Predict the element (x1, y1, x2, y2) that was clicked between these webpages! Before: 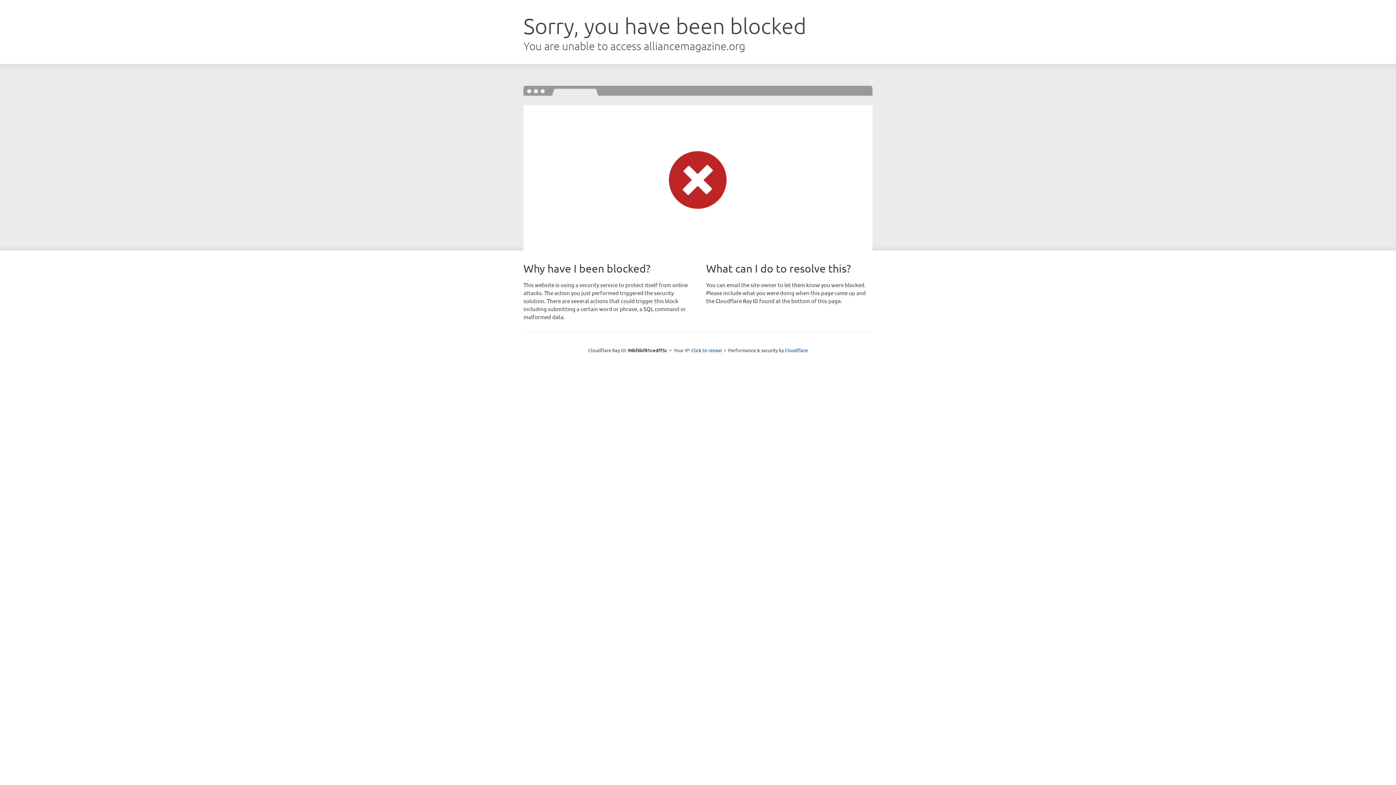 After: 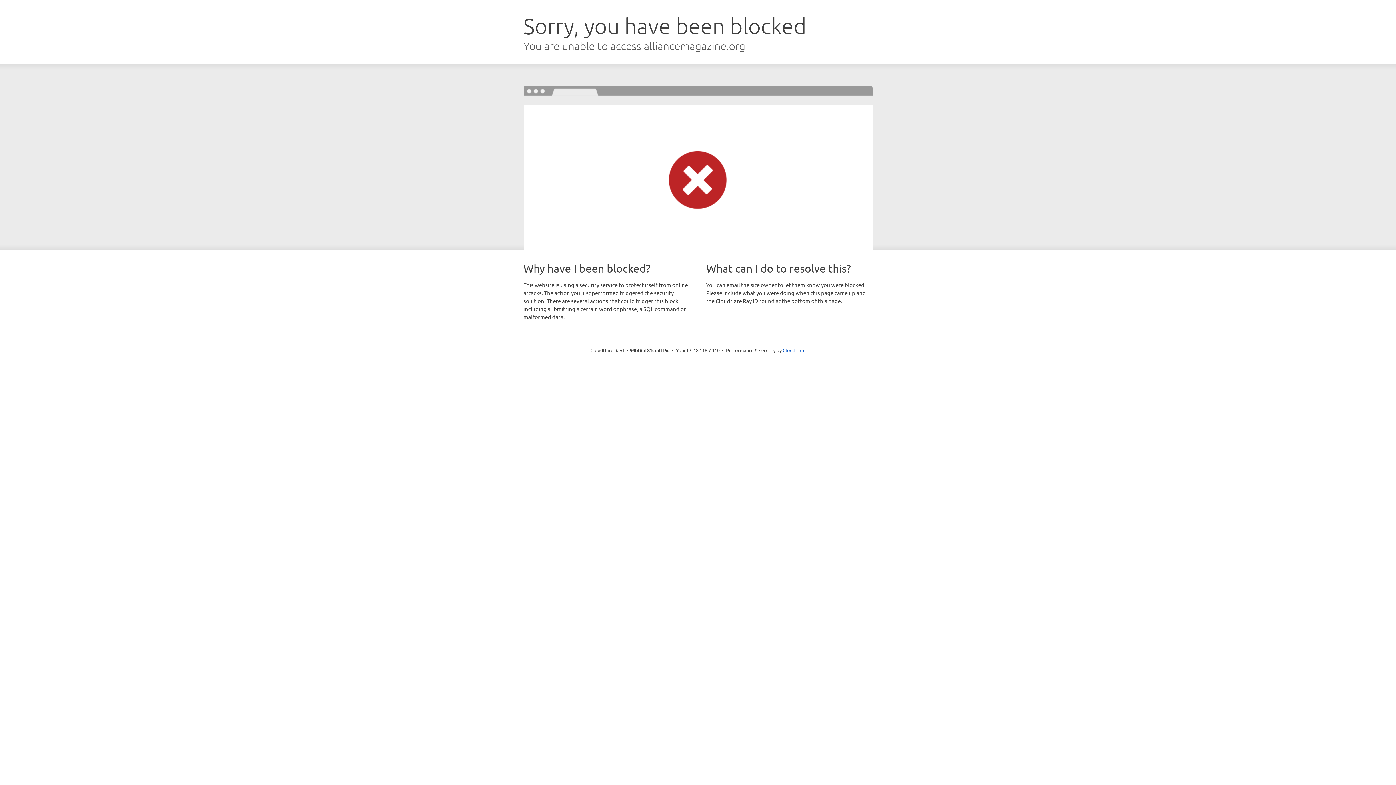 Action: bbox: (691, 346, 722, 353) label: Click to reveal